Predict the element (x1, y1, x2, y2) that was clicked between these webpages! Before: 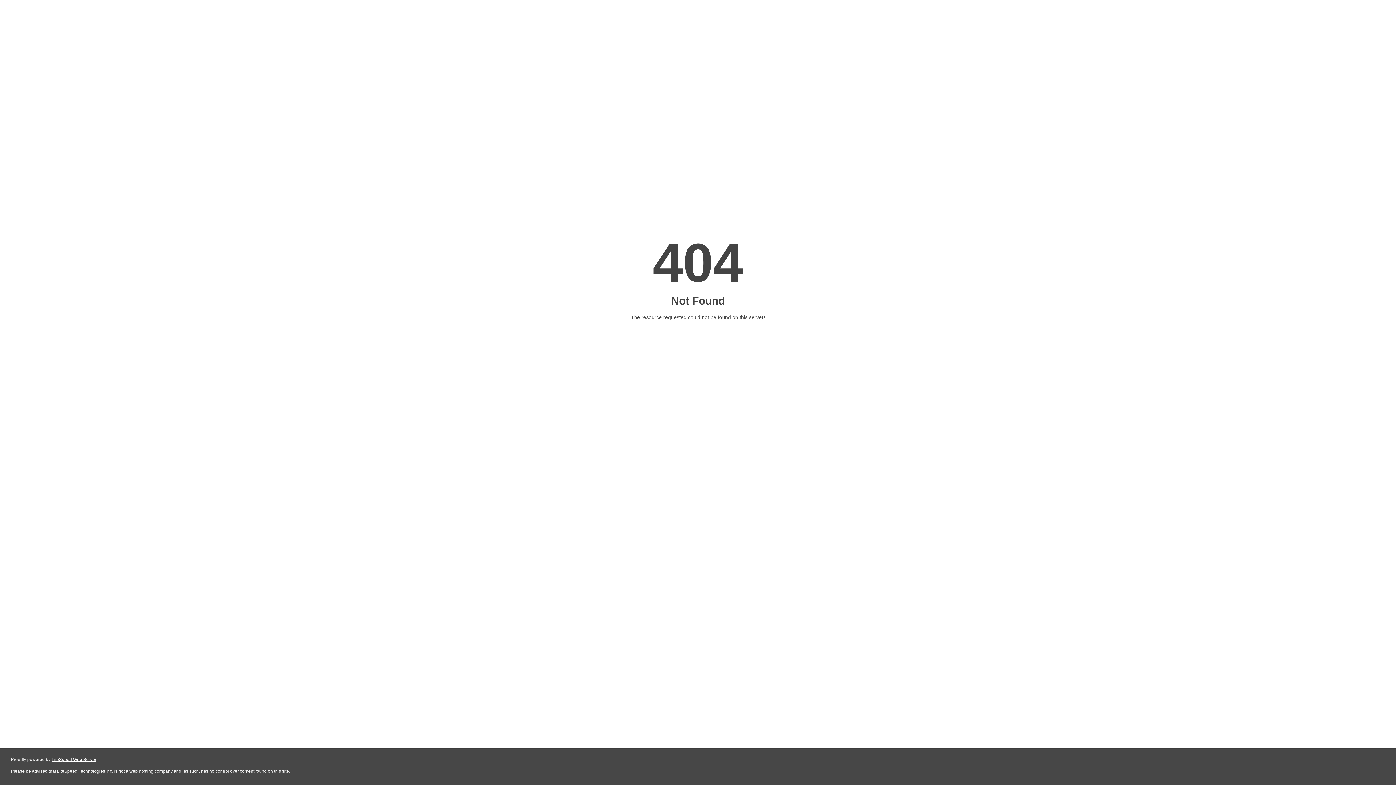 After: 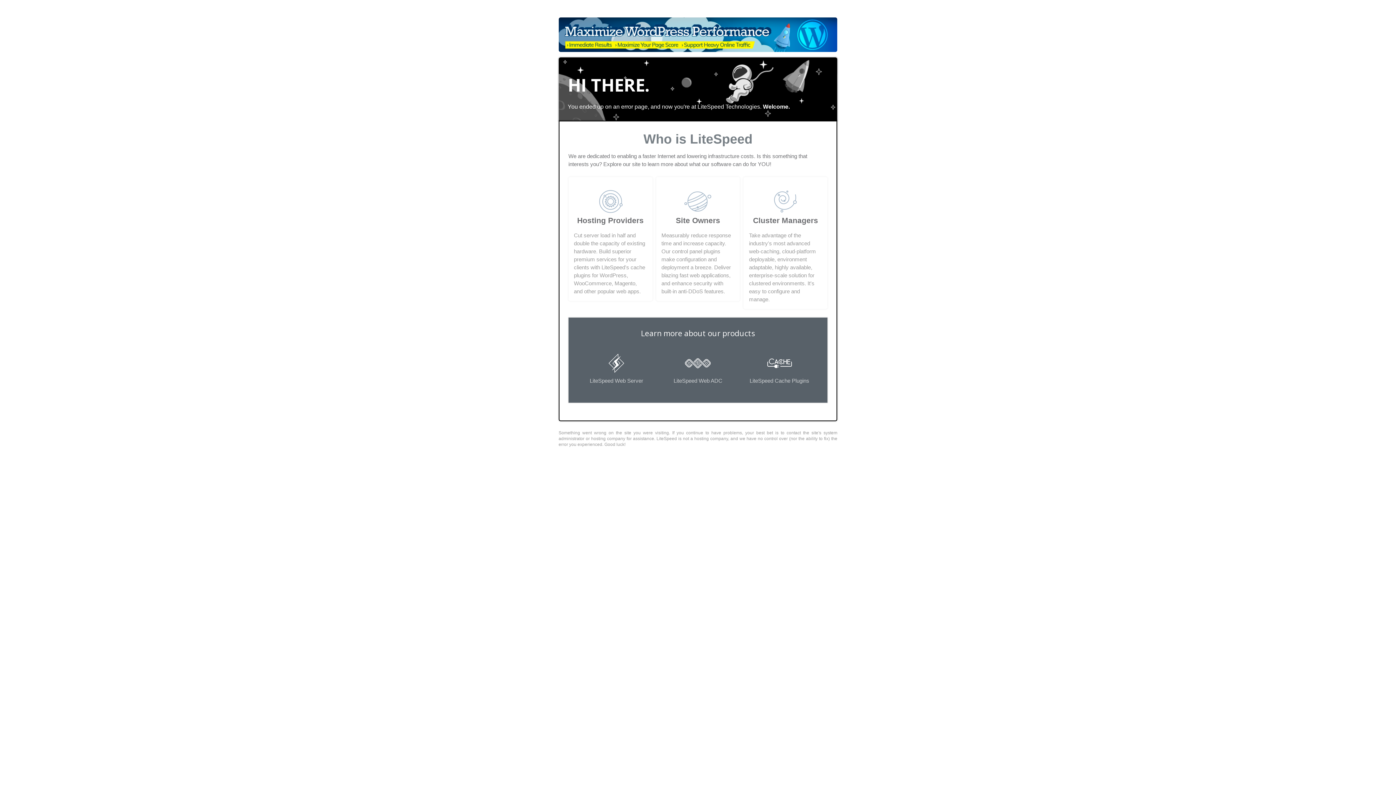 Action: bbox: (51, 757, 96, 762) label: LiteSpeed Web Server